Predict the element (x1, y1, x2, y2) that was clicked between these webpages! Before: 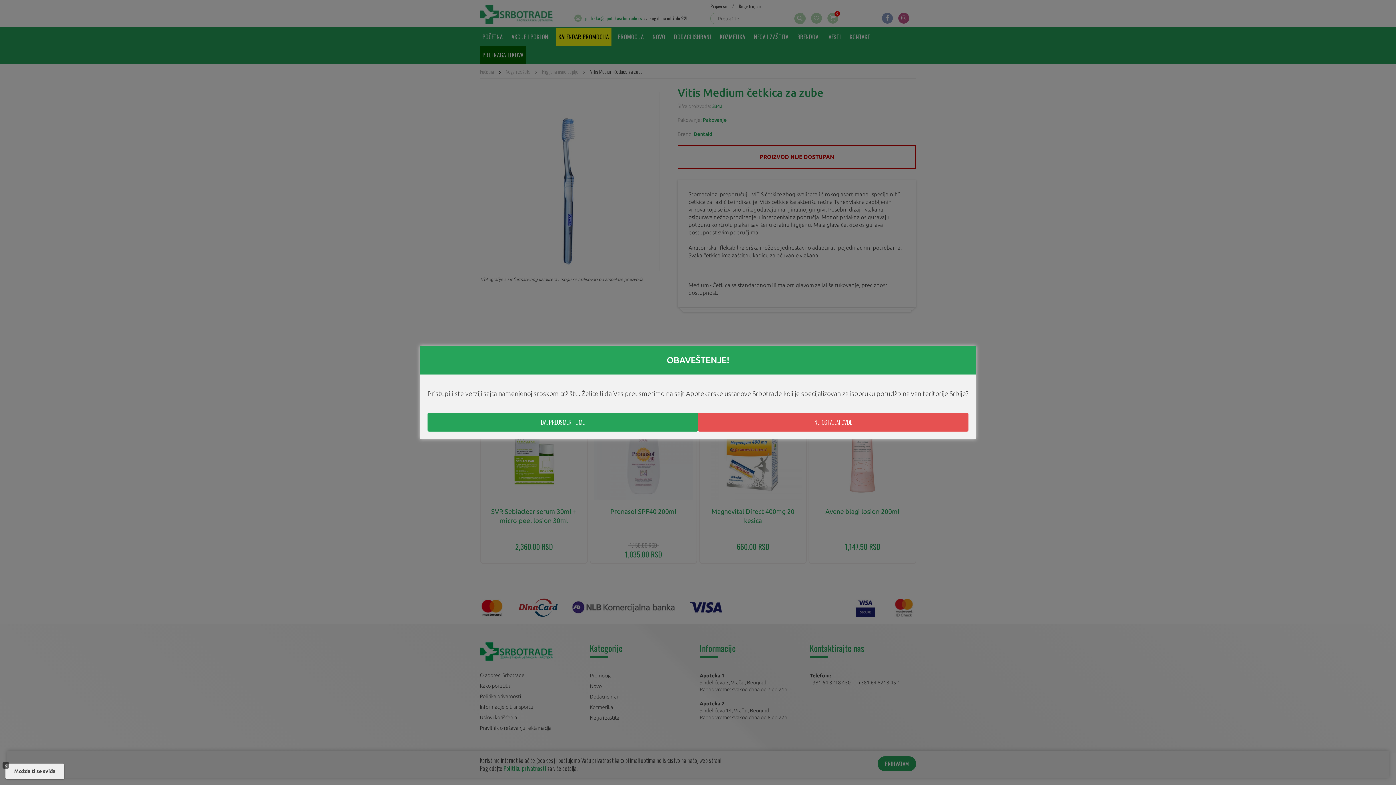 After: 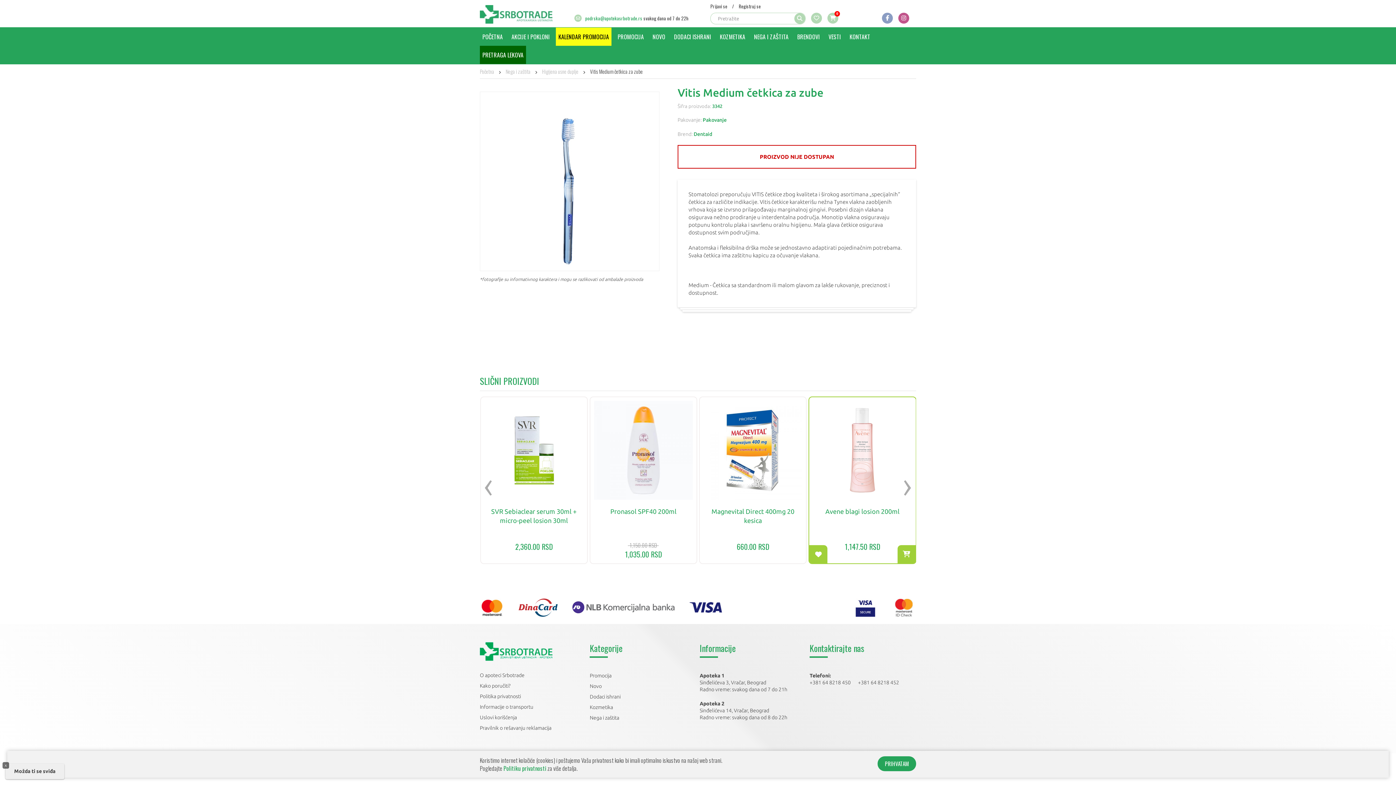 Action: label: NE, OSTAJEM OVDE bbox: (698, 412, 968, 431)